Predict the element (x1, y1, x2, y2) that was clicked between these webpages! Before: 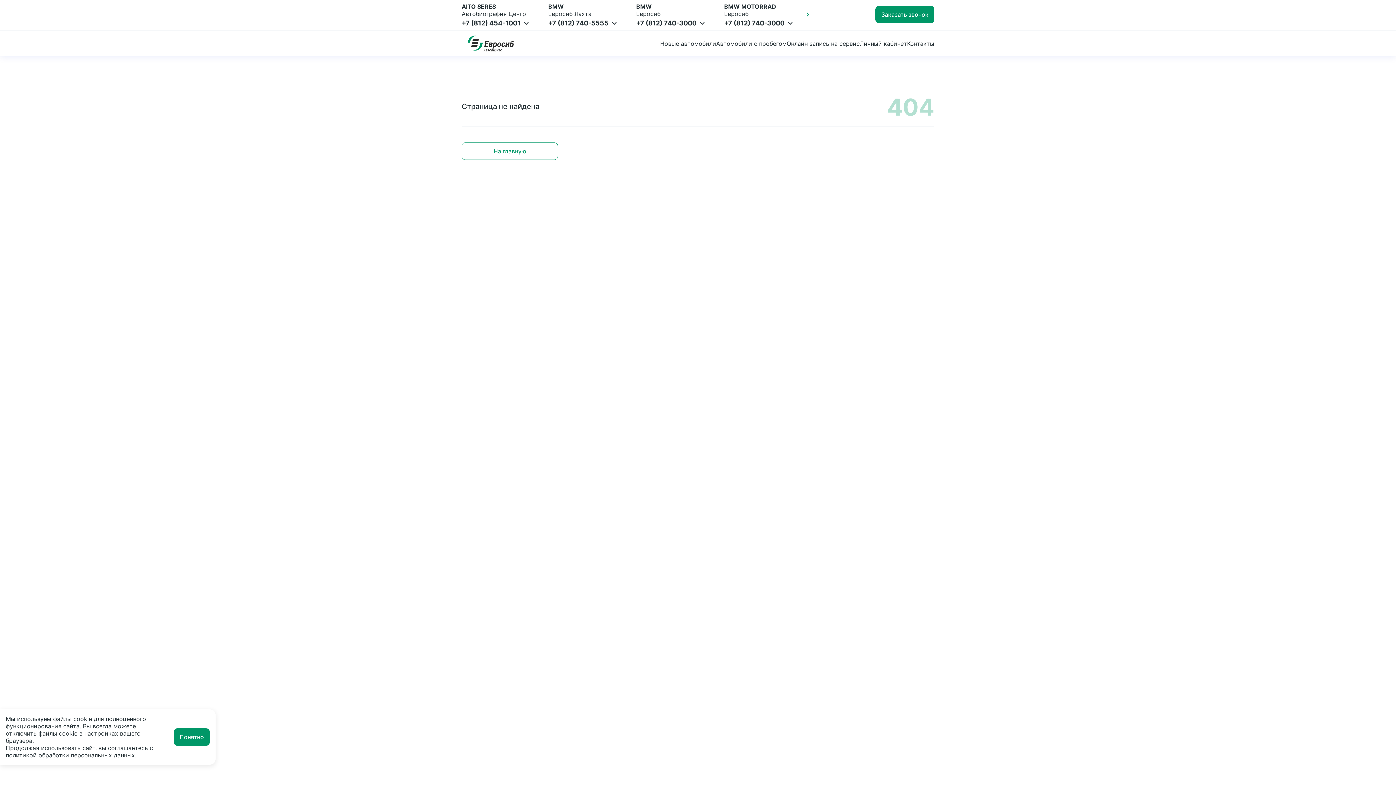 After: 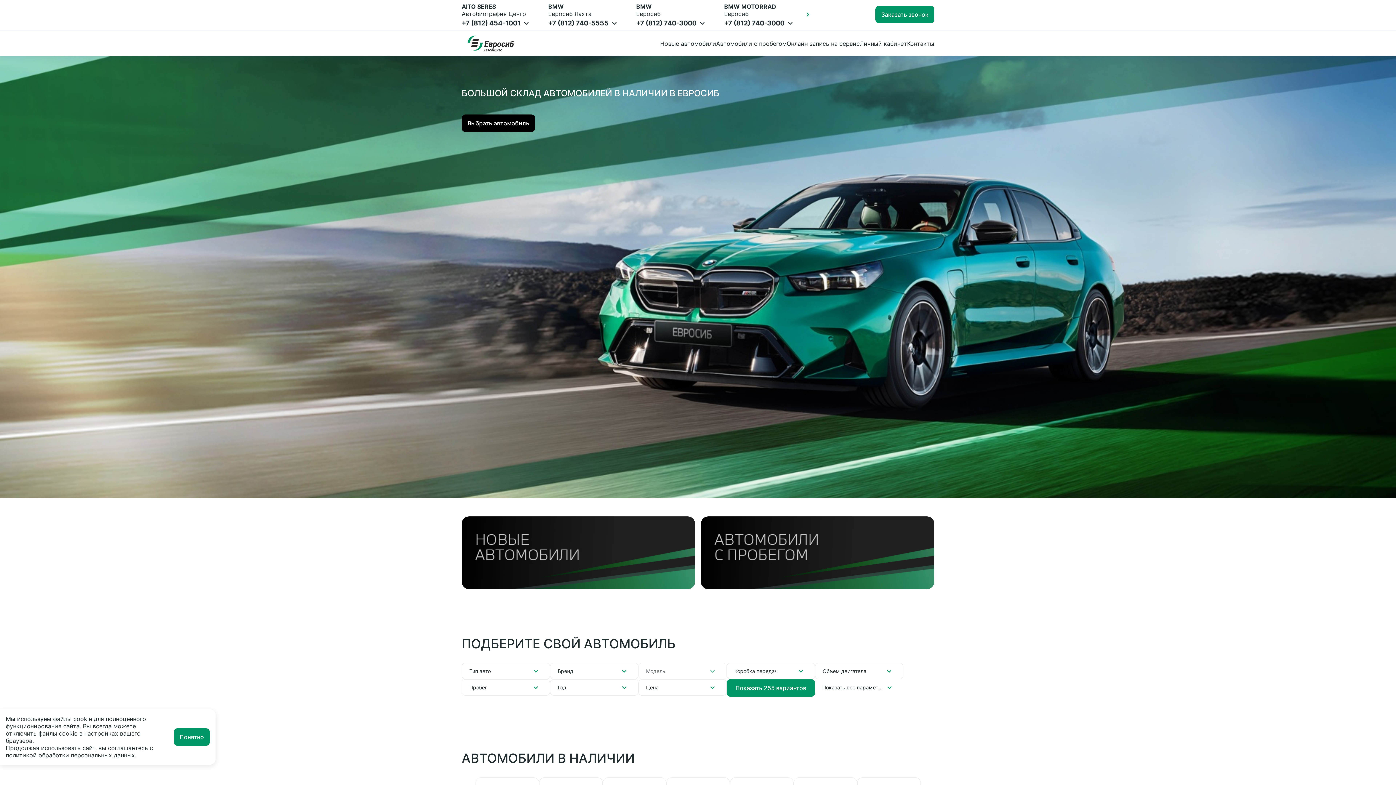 Action: bbox: (461, 31, 520, 55)